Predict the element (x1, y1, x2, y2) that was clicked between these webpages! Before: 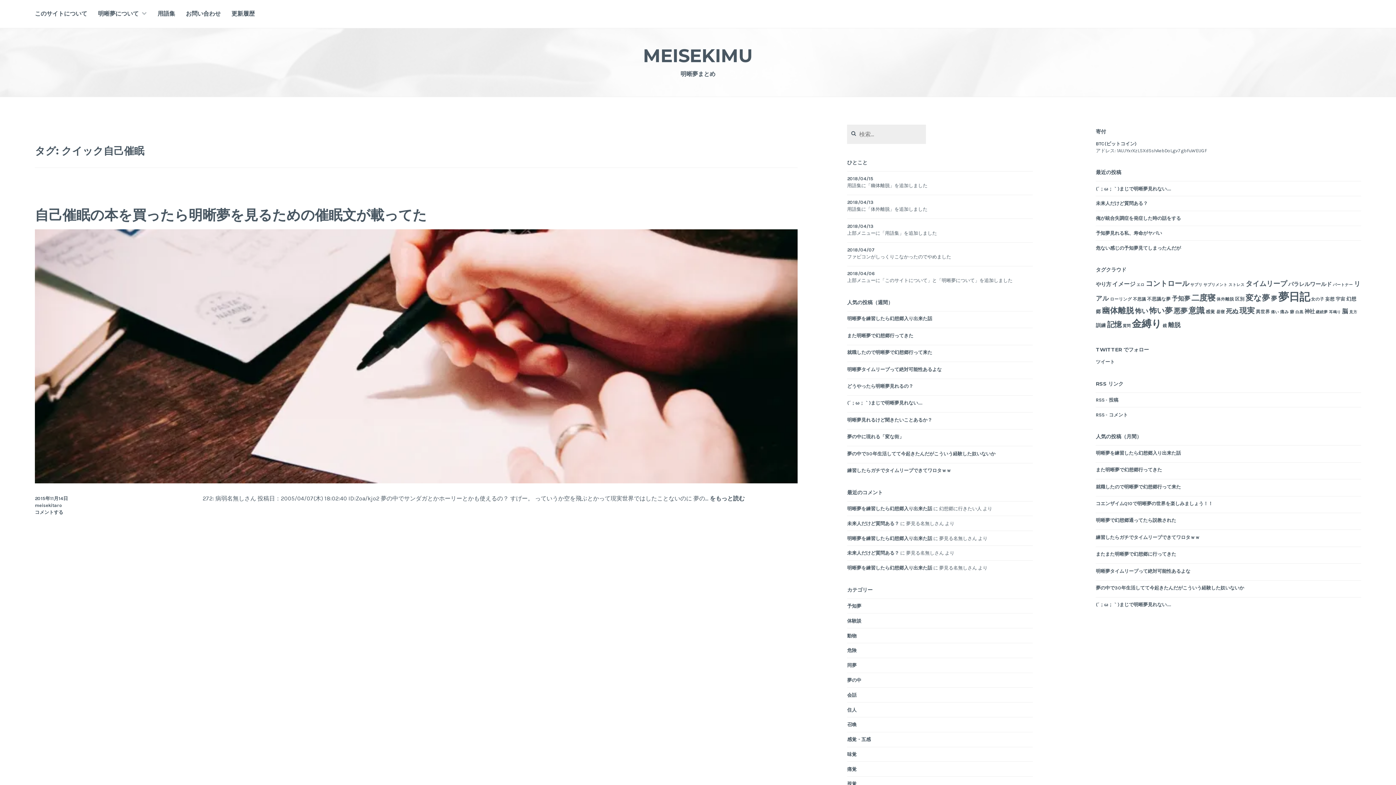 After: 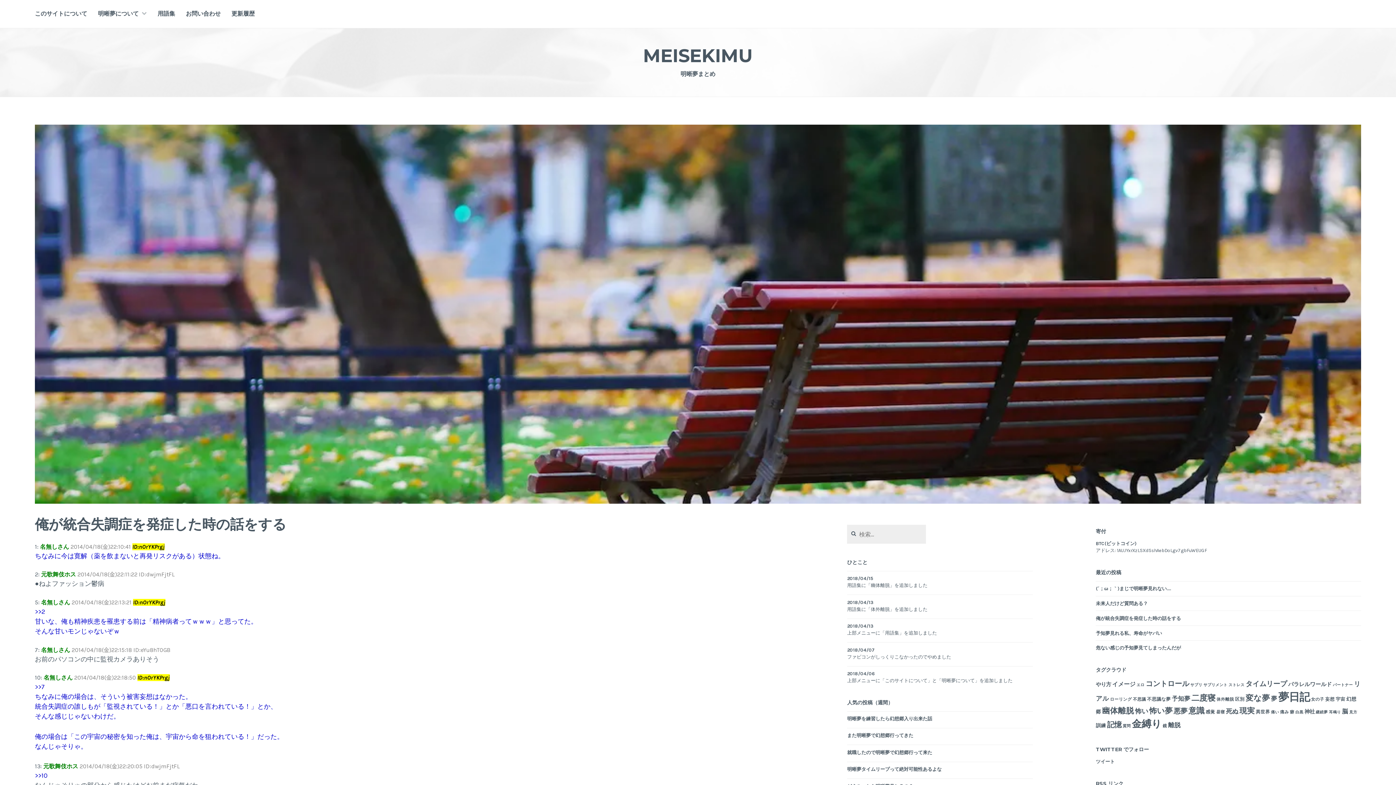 Action: bbox: (1096, 215, 1181, 221) label: 俺が統合失調症を発症した時の話をする